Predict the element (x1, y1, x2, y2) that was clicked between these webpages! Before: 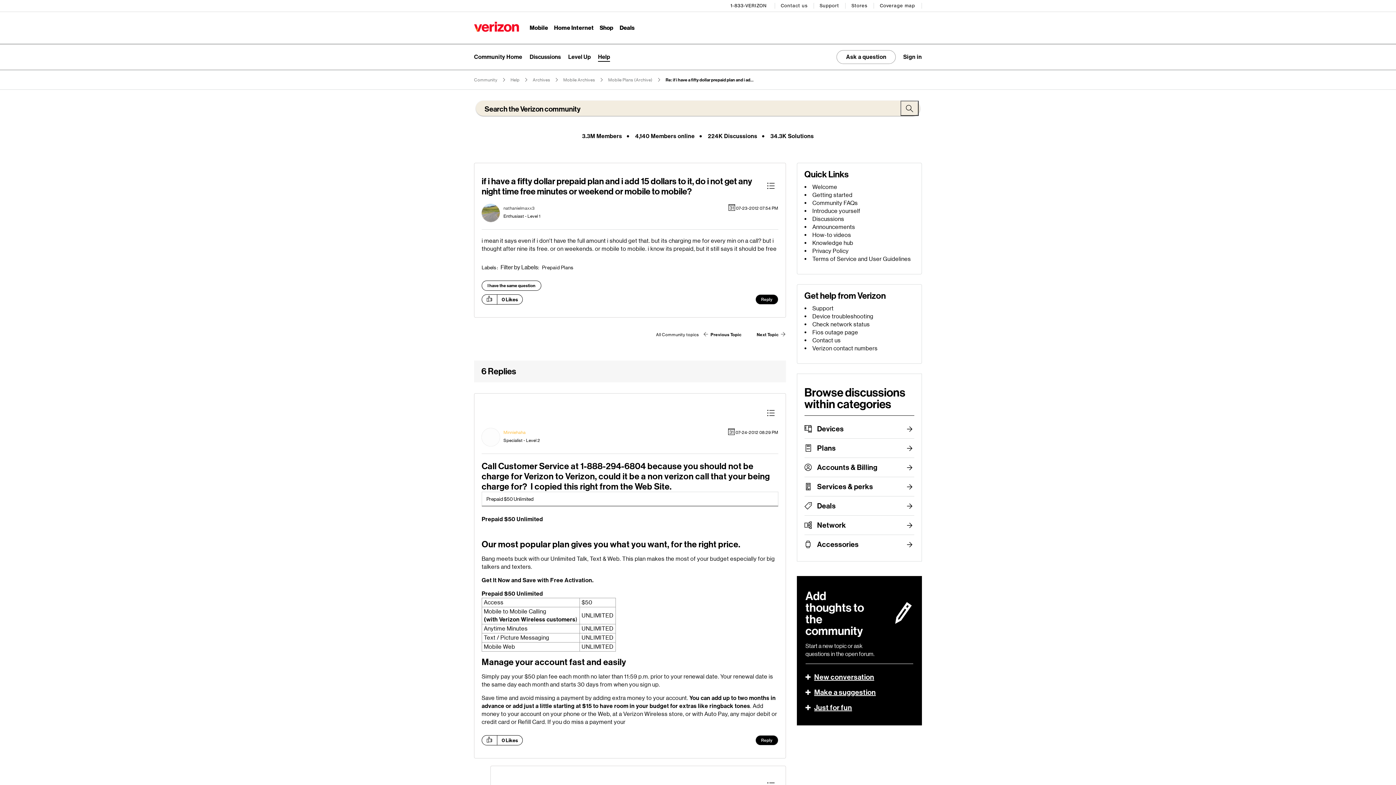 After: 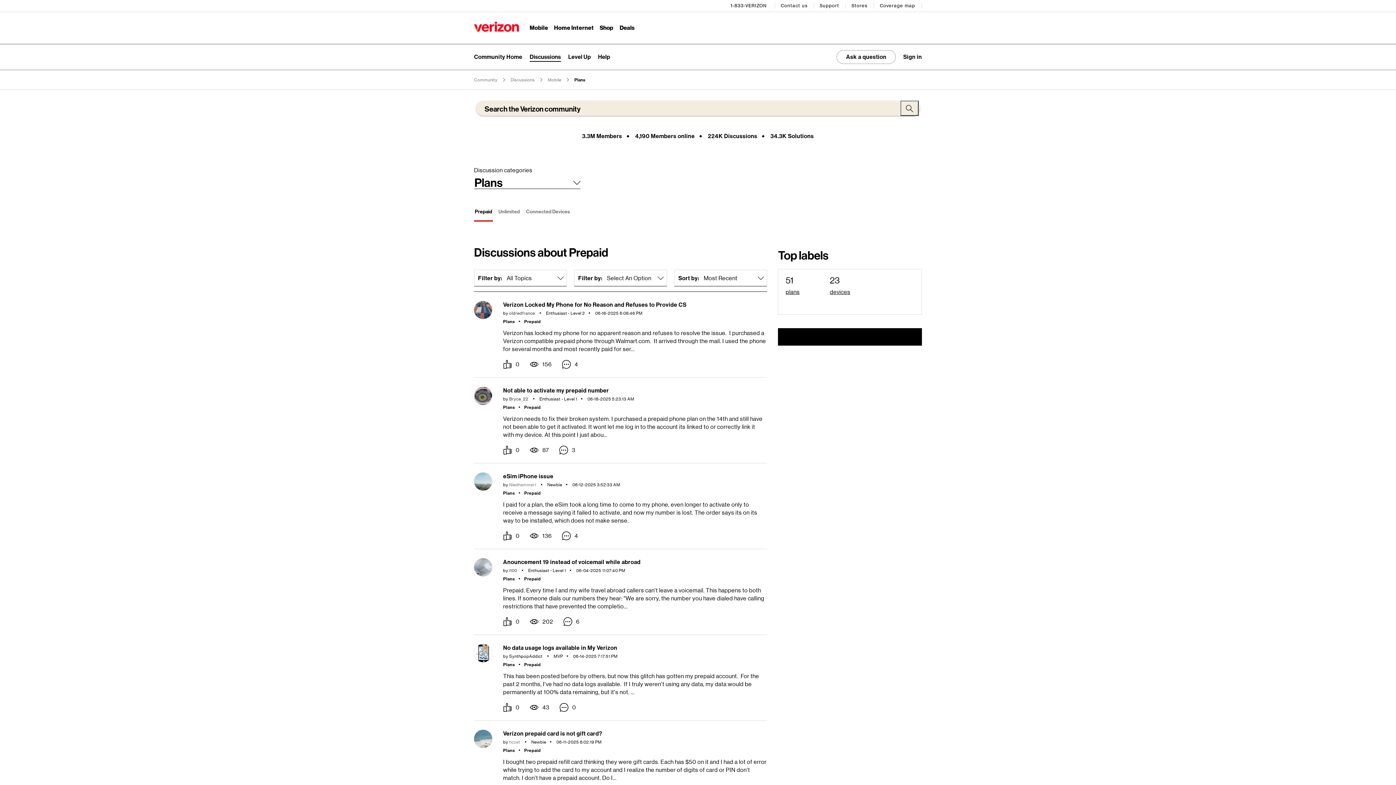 Action: bbox: (817, 438, 914, 457) label: Plans